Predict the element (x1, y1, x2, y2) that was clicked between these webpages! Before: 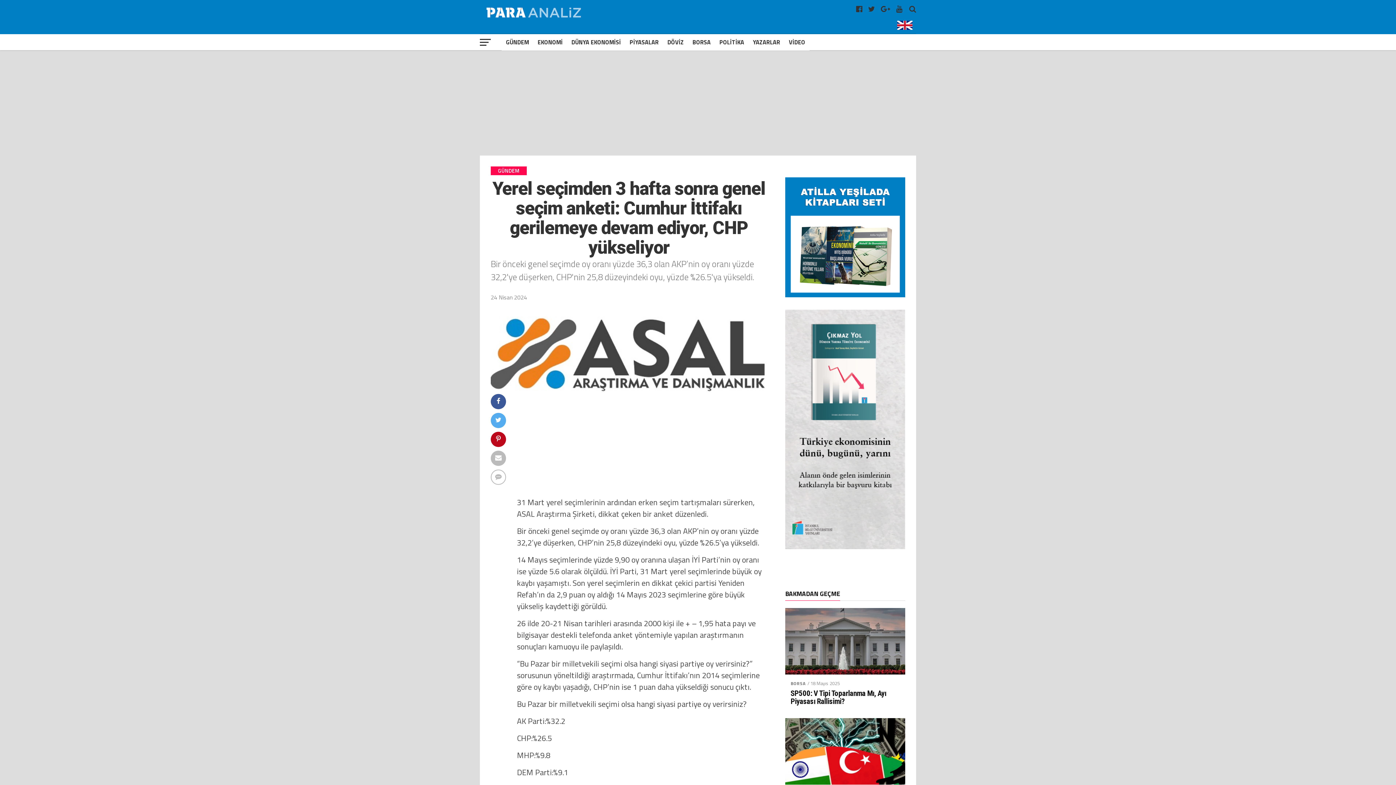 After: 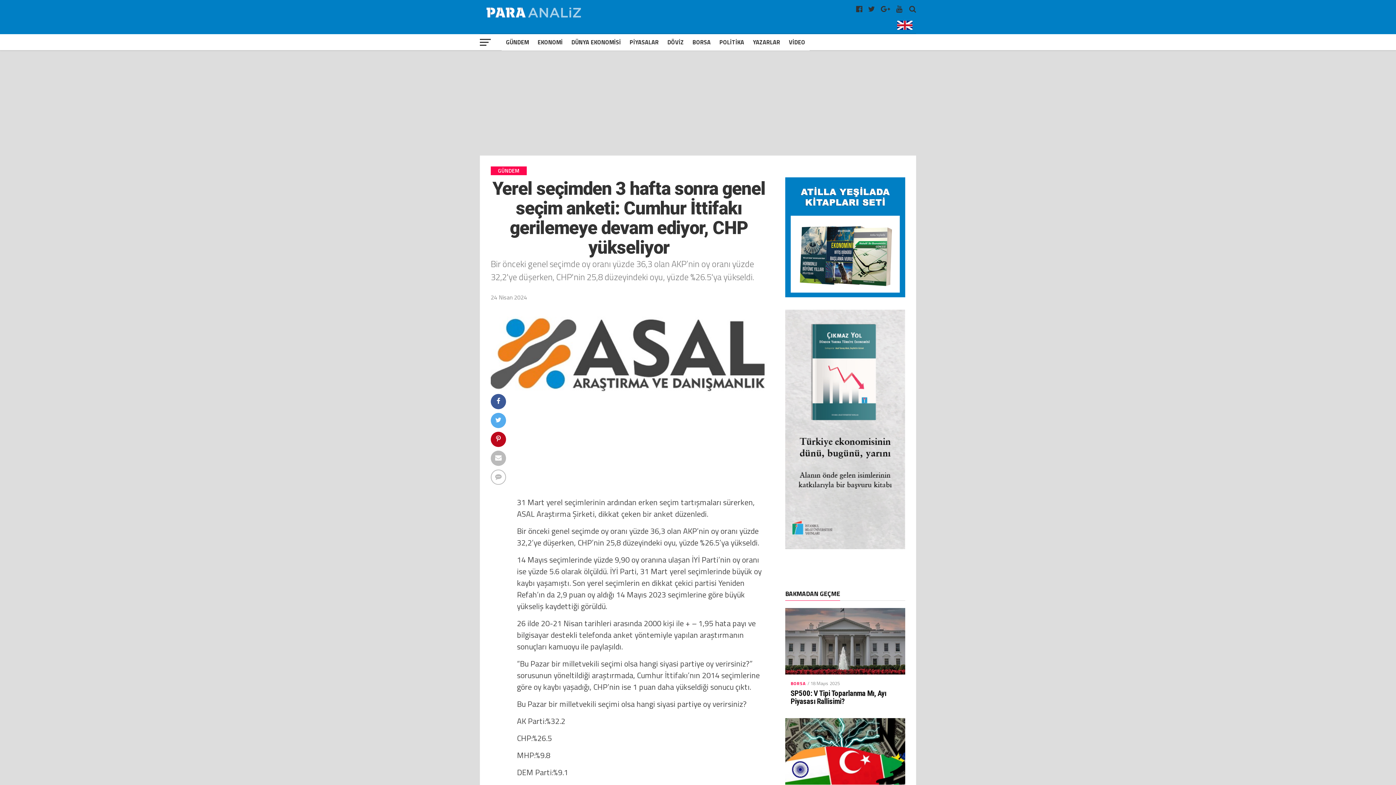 Action: bbox: (790, 680, 805, 687) label: BORSA